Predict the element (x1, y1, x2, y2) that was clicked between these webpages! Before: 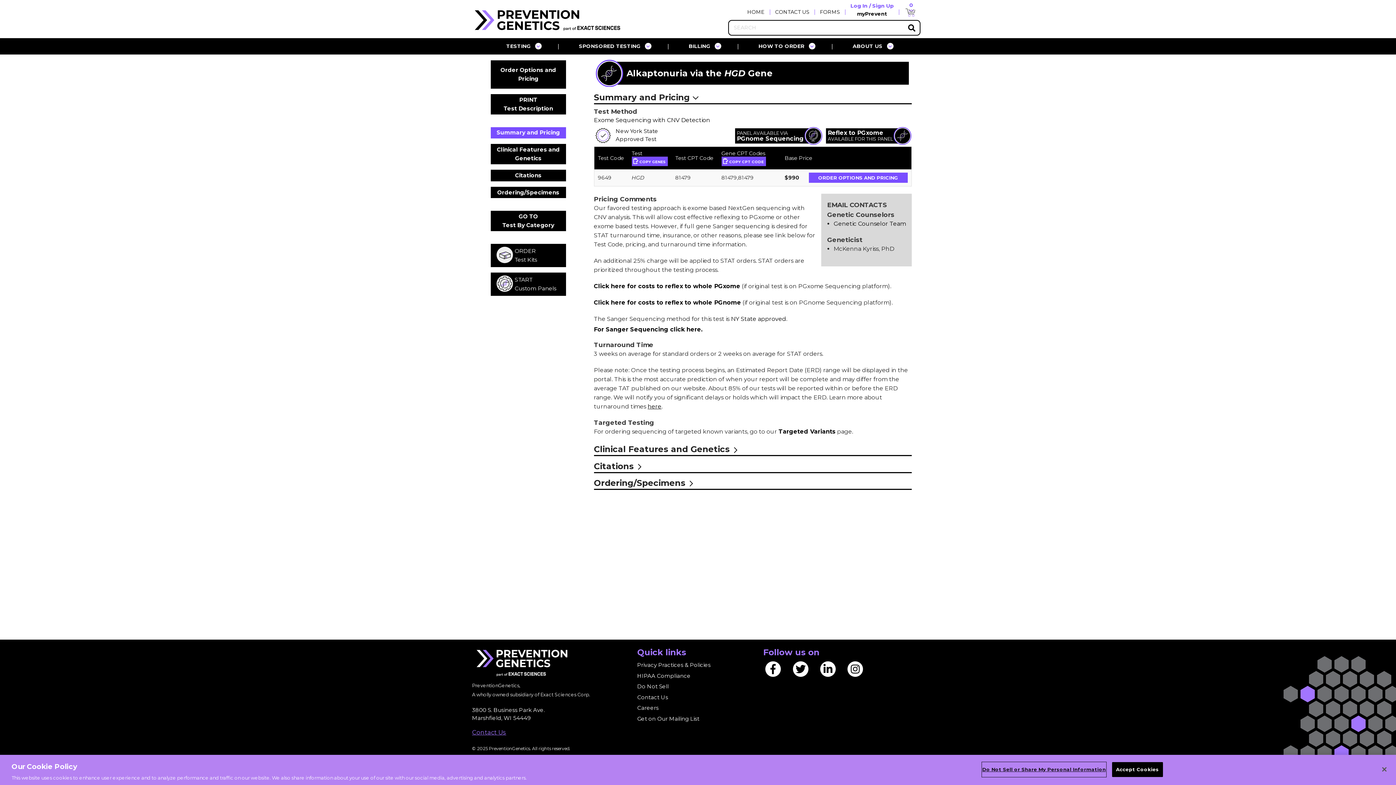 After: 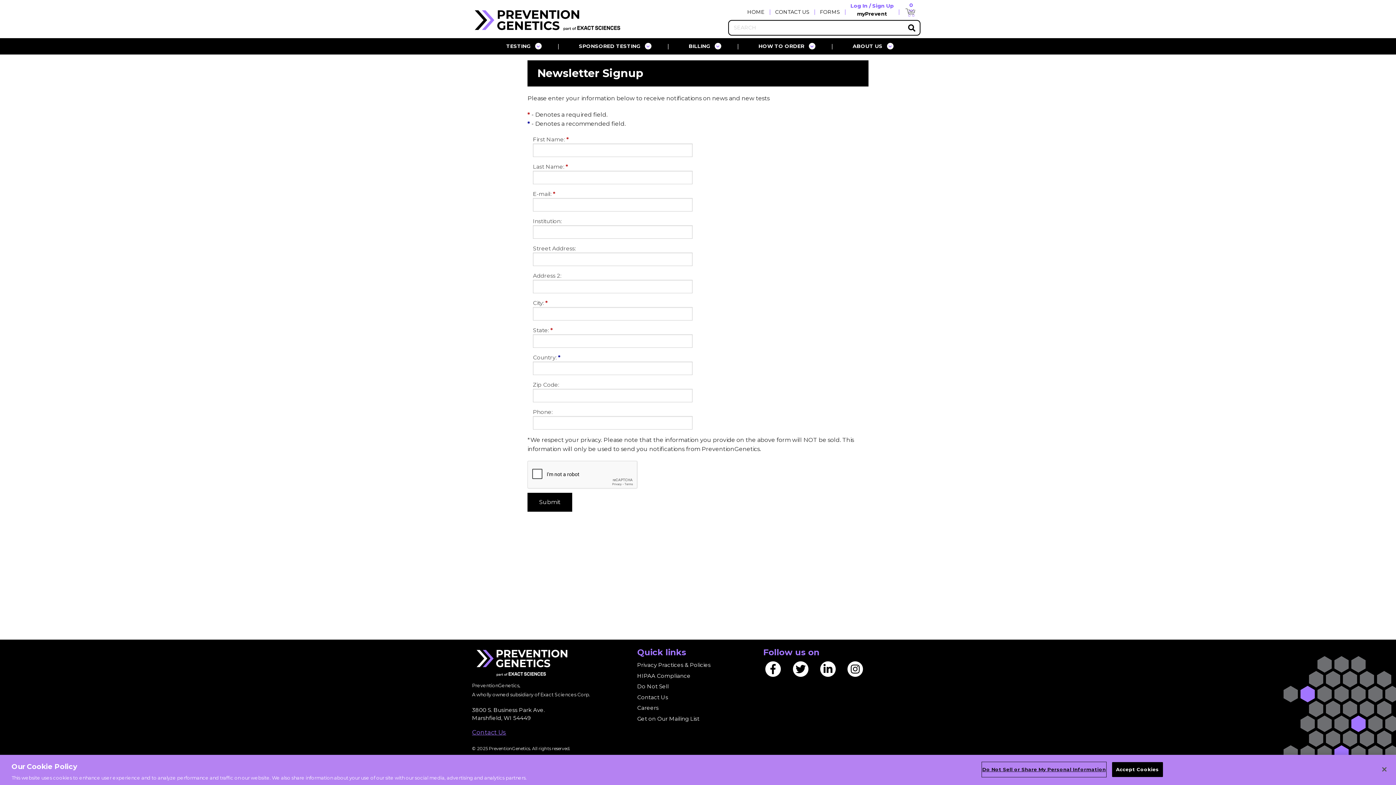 Action: bbox: (637, 715, 699, 722) label: Get on Our Mailing List